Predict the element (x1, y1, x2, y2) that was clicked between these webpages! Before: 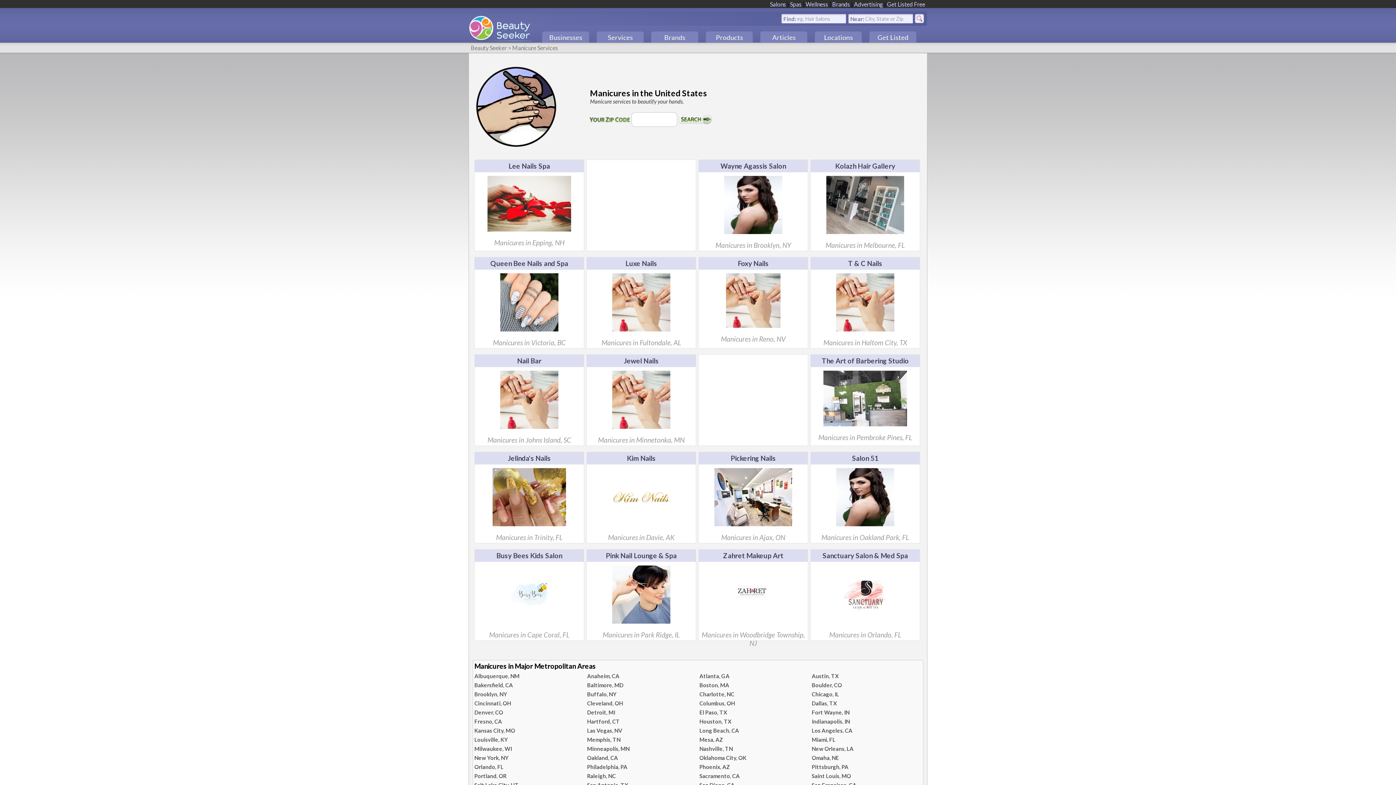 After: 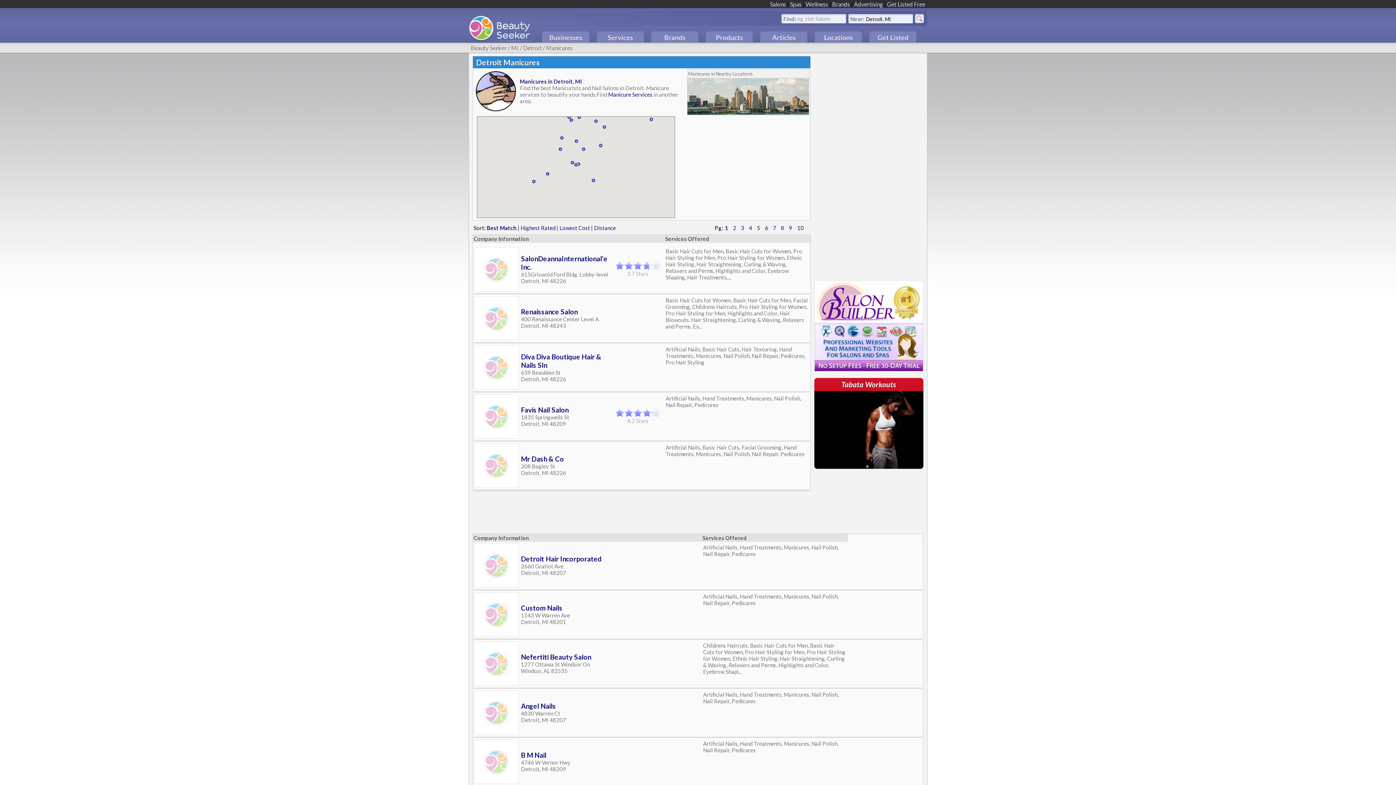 Action: bbox: (587, 709, 615, 716) label: Detroit, MI